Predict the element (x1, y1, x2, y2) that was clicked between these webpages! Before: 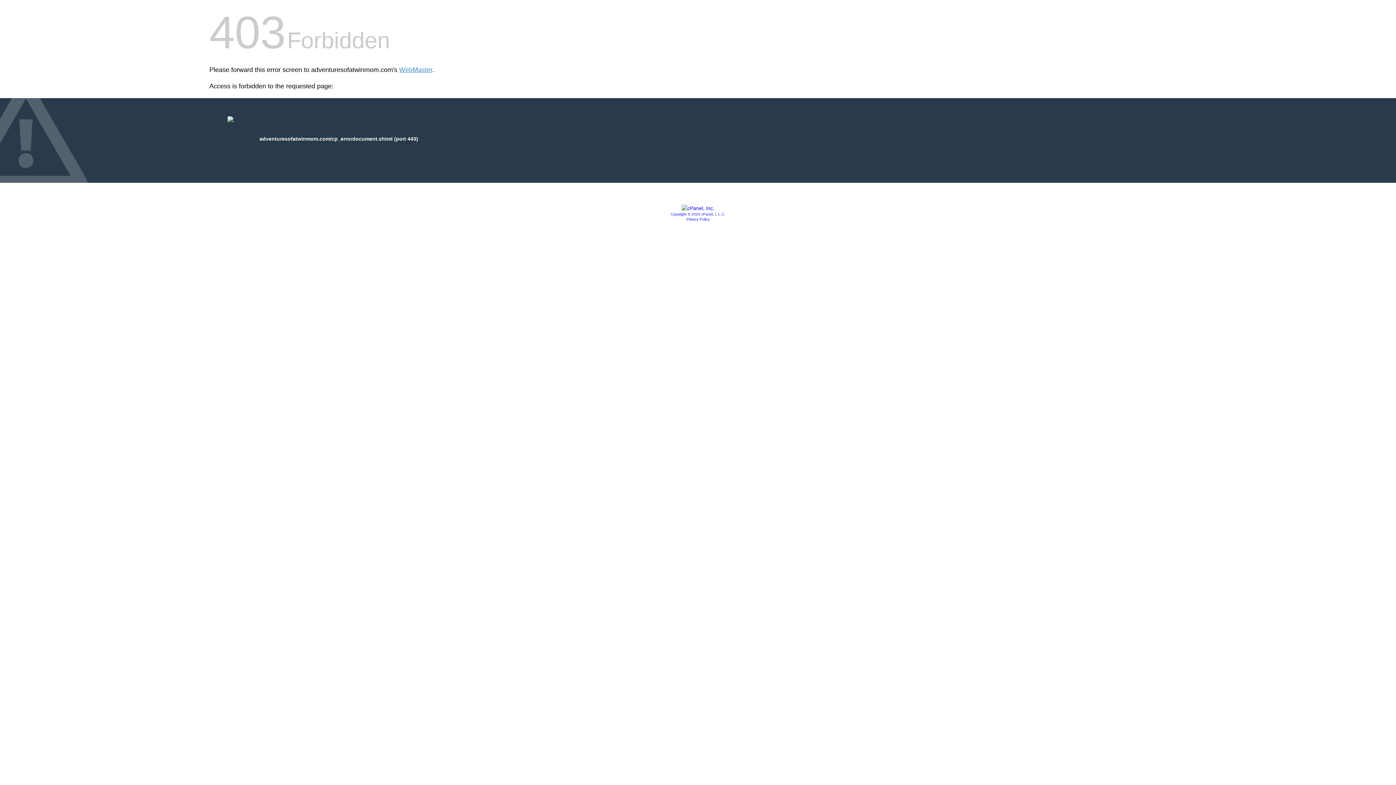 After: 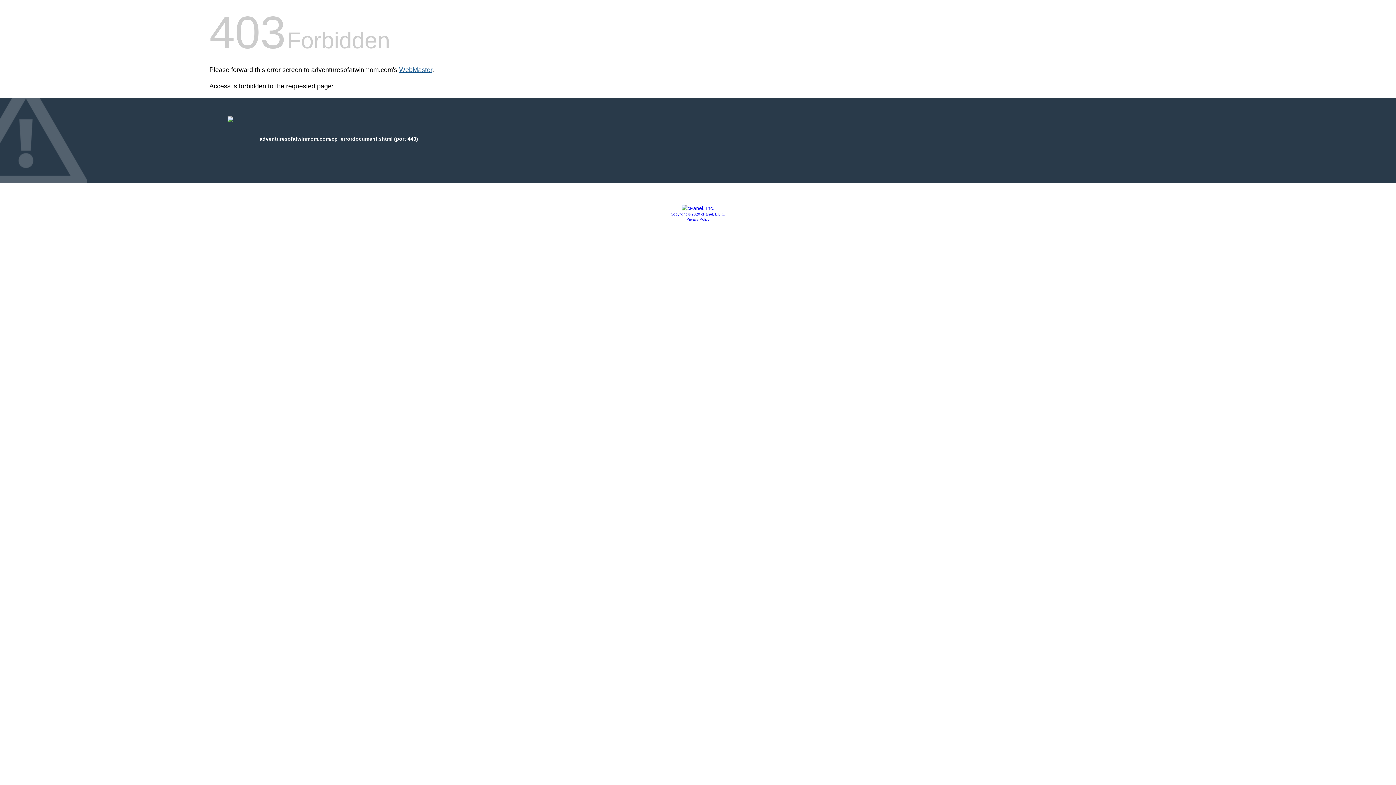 Action: label: WebMaster bbox: (399, 66, 432, 73)